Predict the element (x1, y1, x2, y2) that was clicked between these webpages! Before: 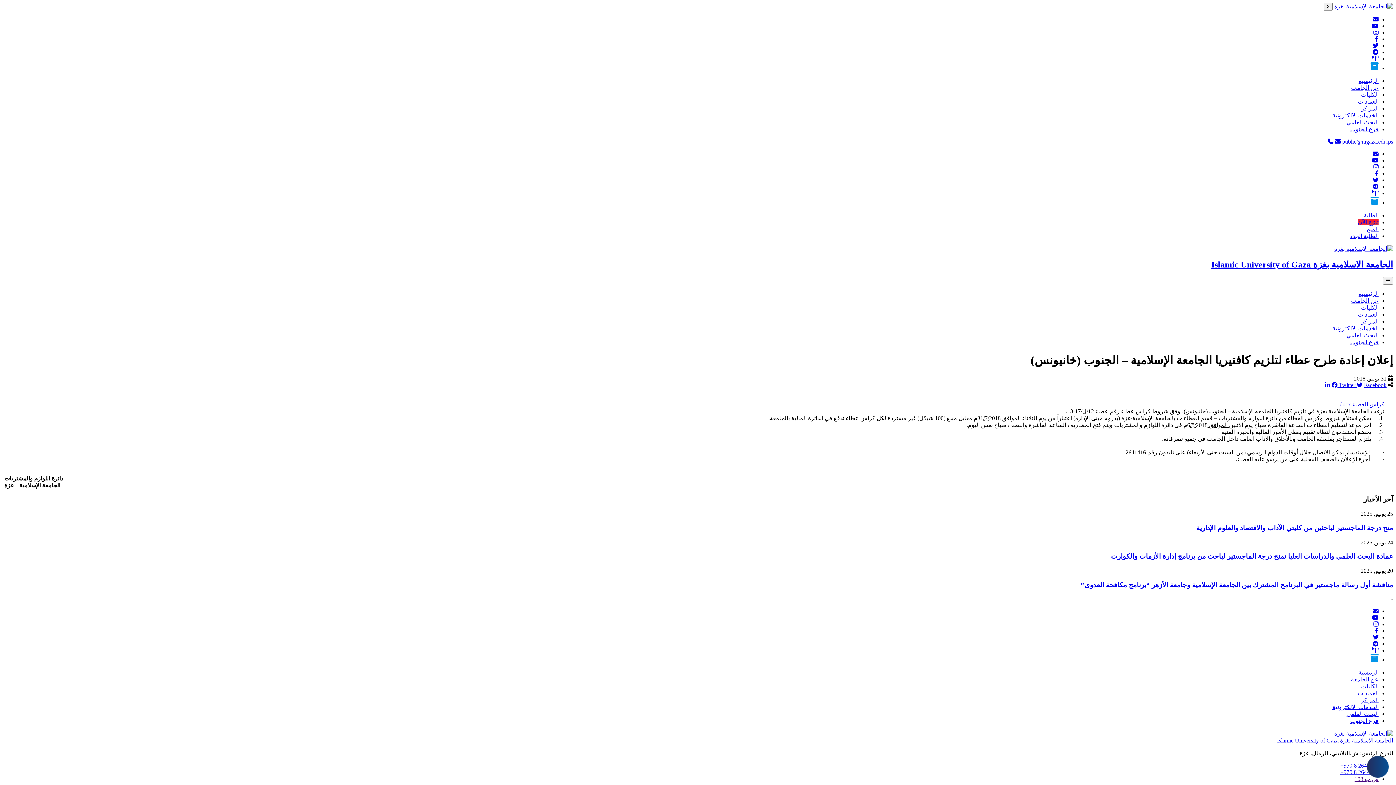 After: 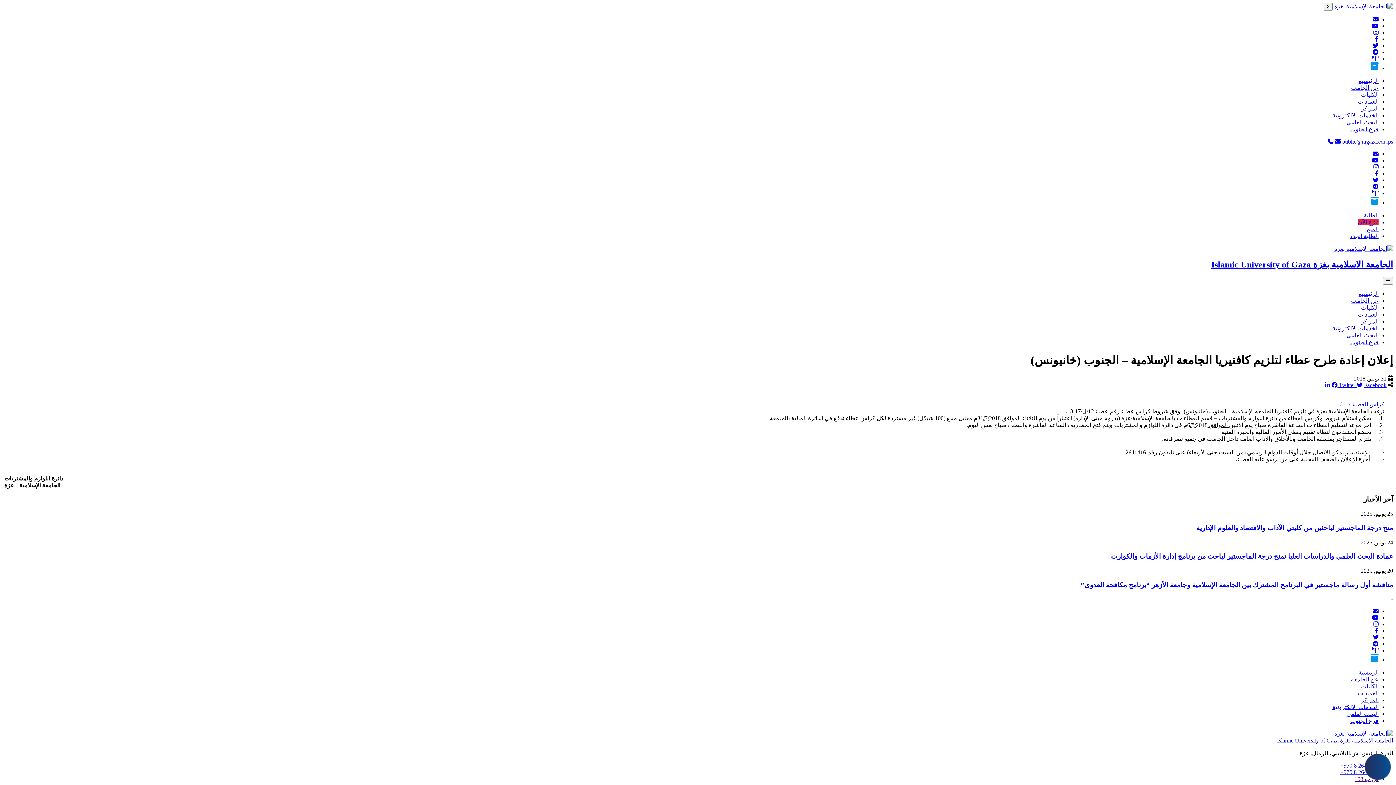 Action: bbox: (1372, 190, 1378, 196)